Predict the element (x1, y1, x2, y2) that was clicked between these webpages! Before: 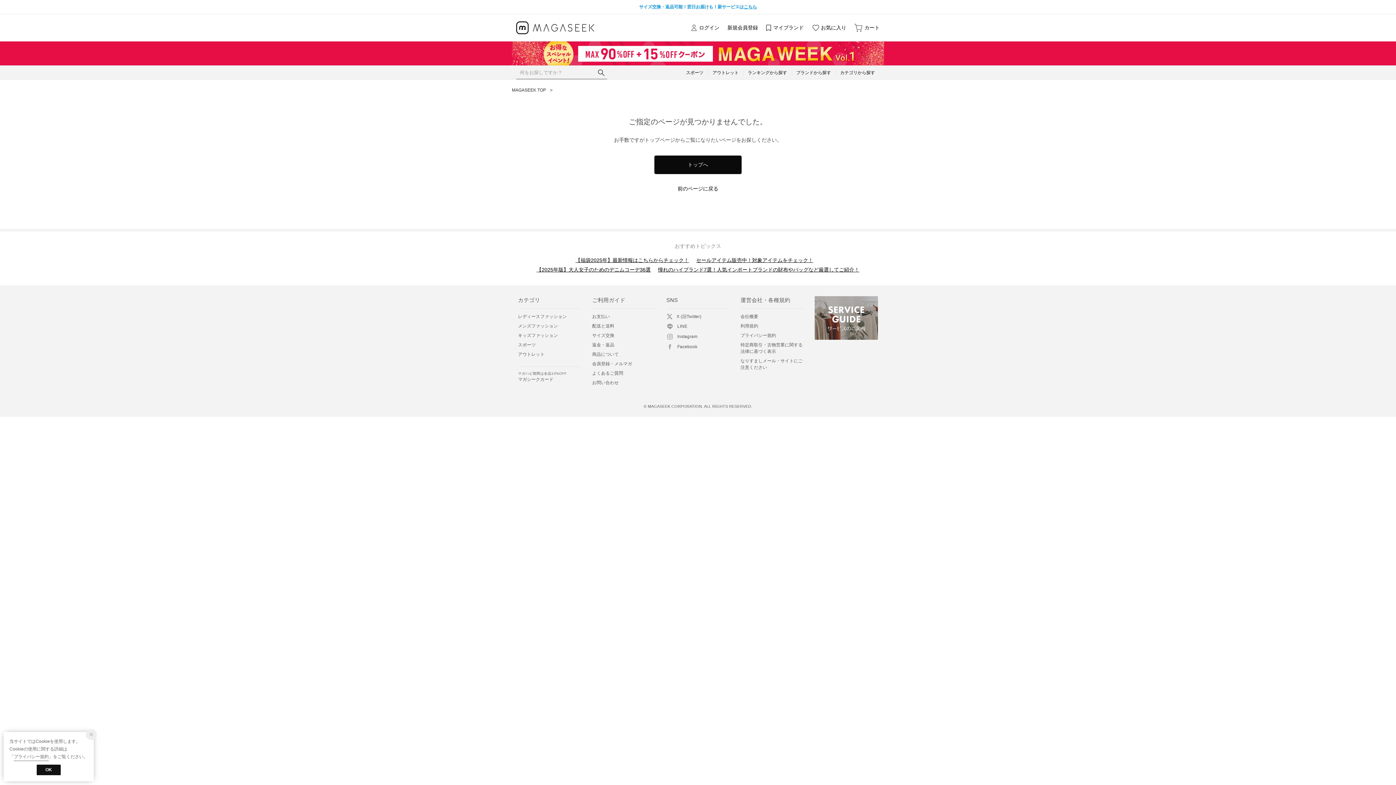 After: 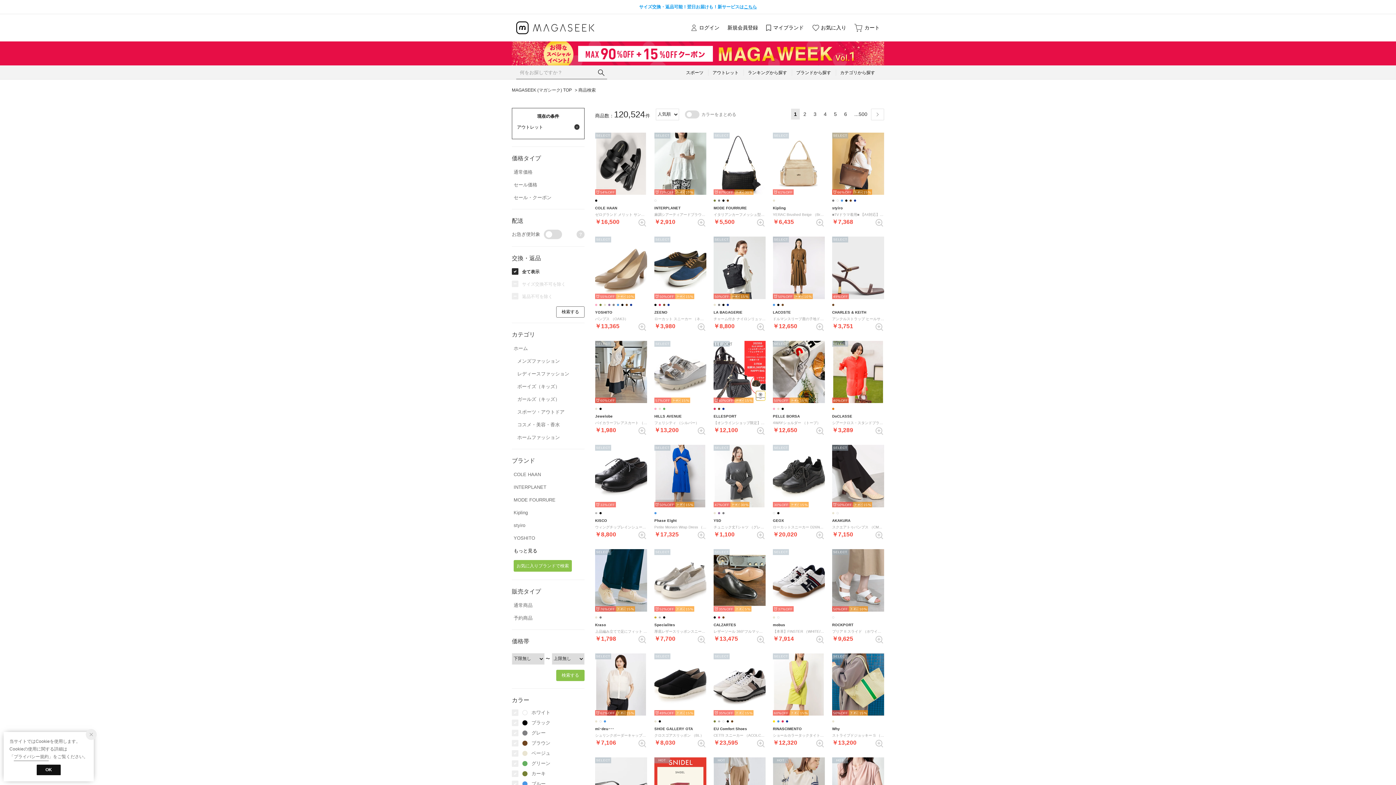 Action: label: アウトレット bbox: (518, 351, 544, 356)